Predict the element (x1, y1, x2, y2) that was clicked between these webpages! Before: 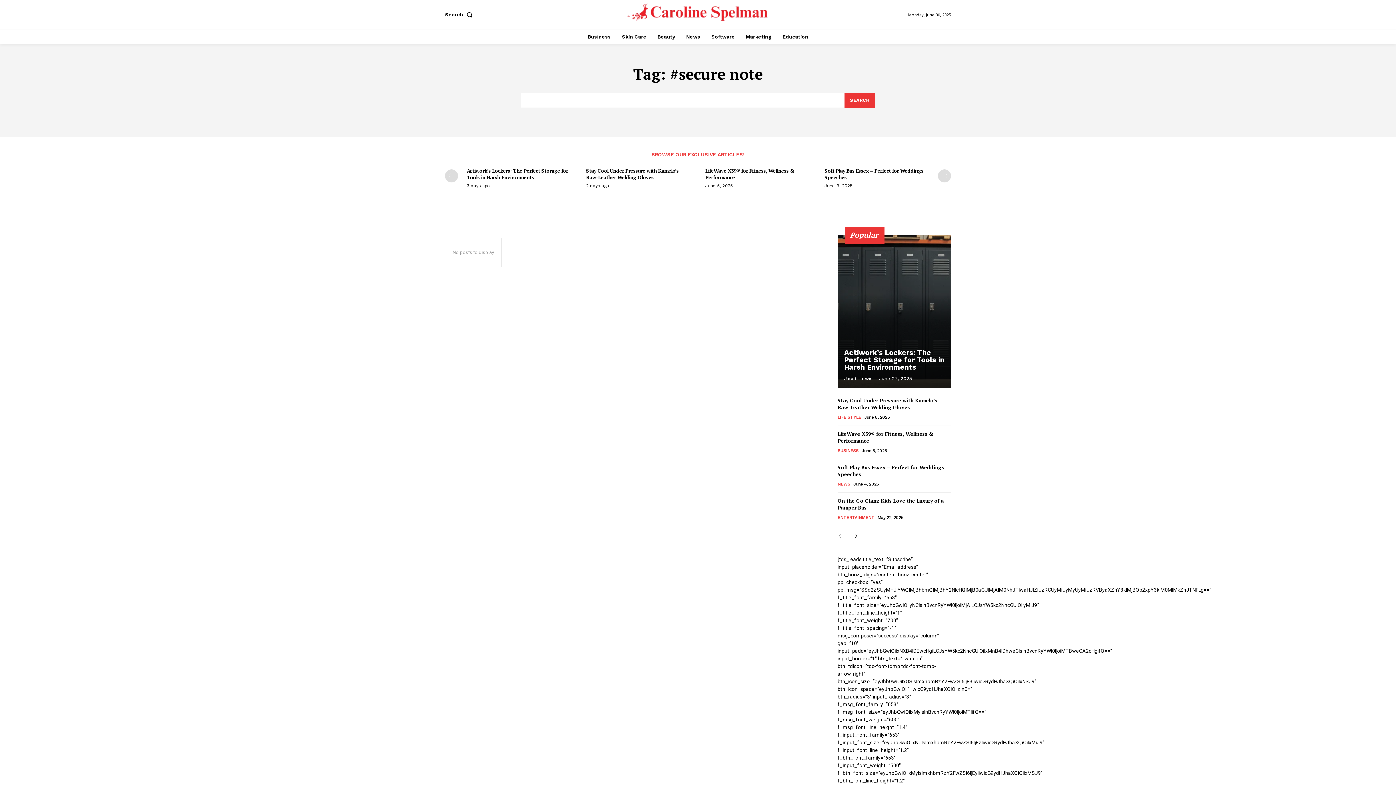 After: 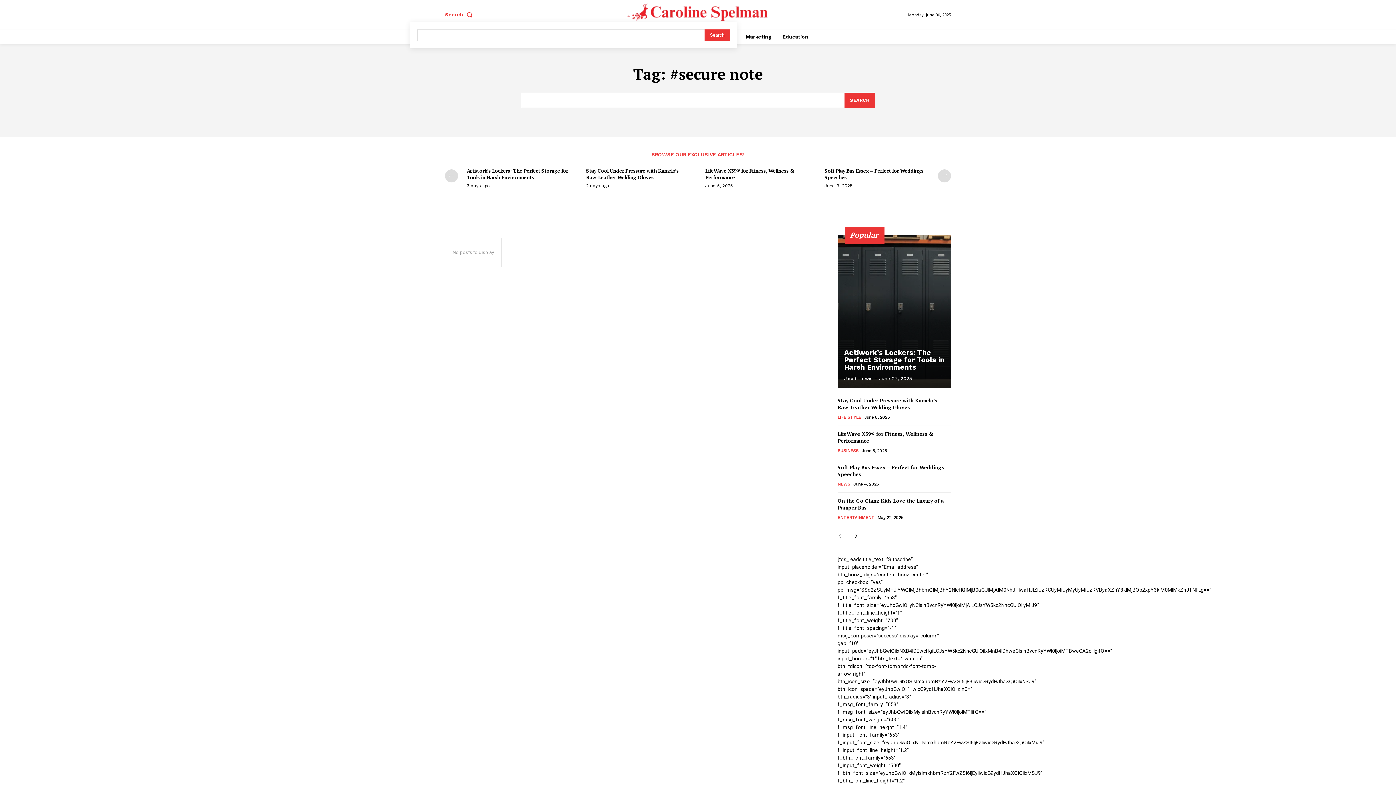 Action: bbox: (445, 6, 475, 22) label: Search